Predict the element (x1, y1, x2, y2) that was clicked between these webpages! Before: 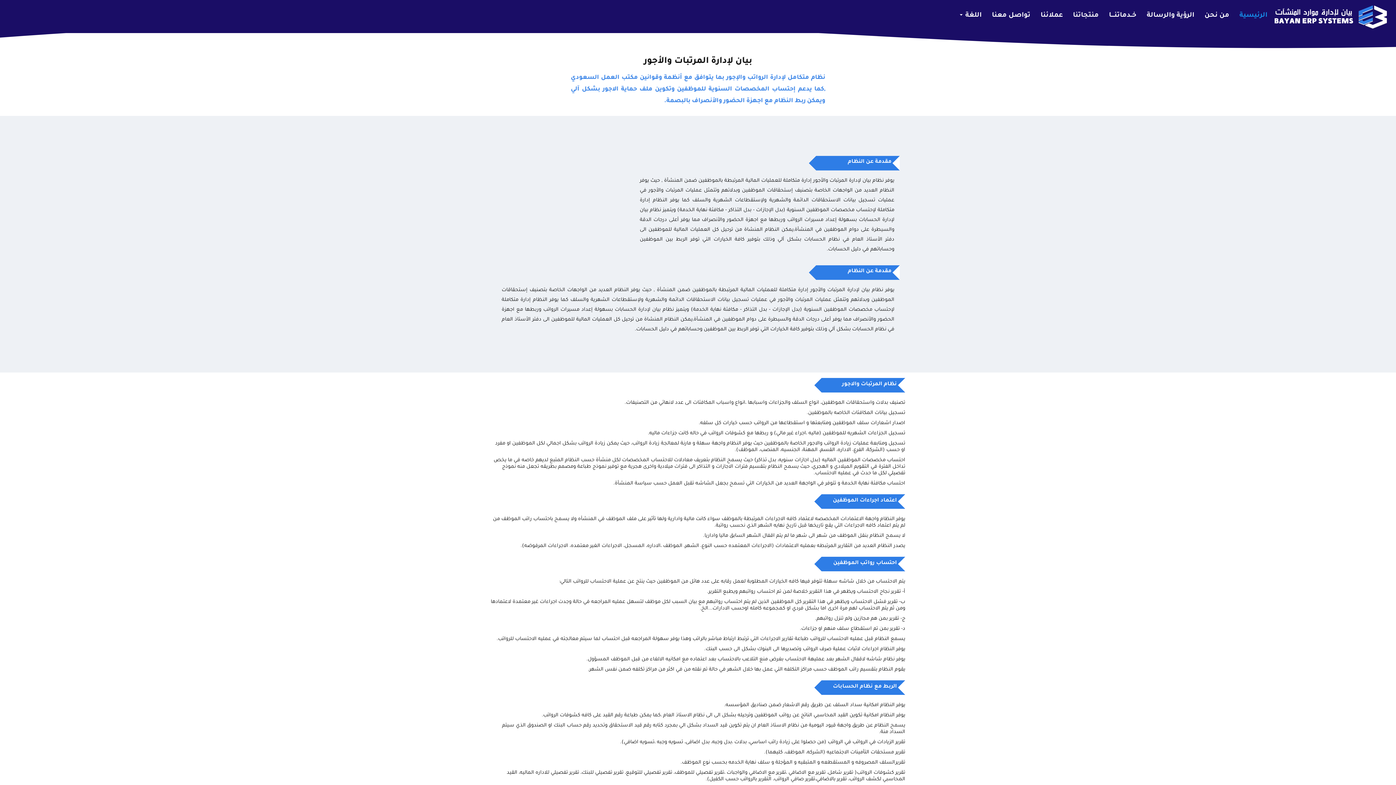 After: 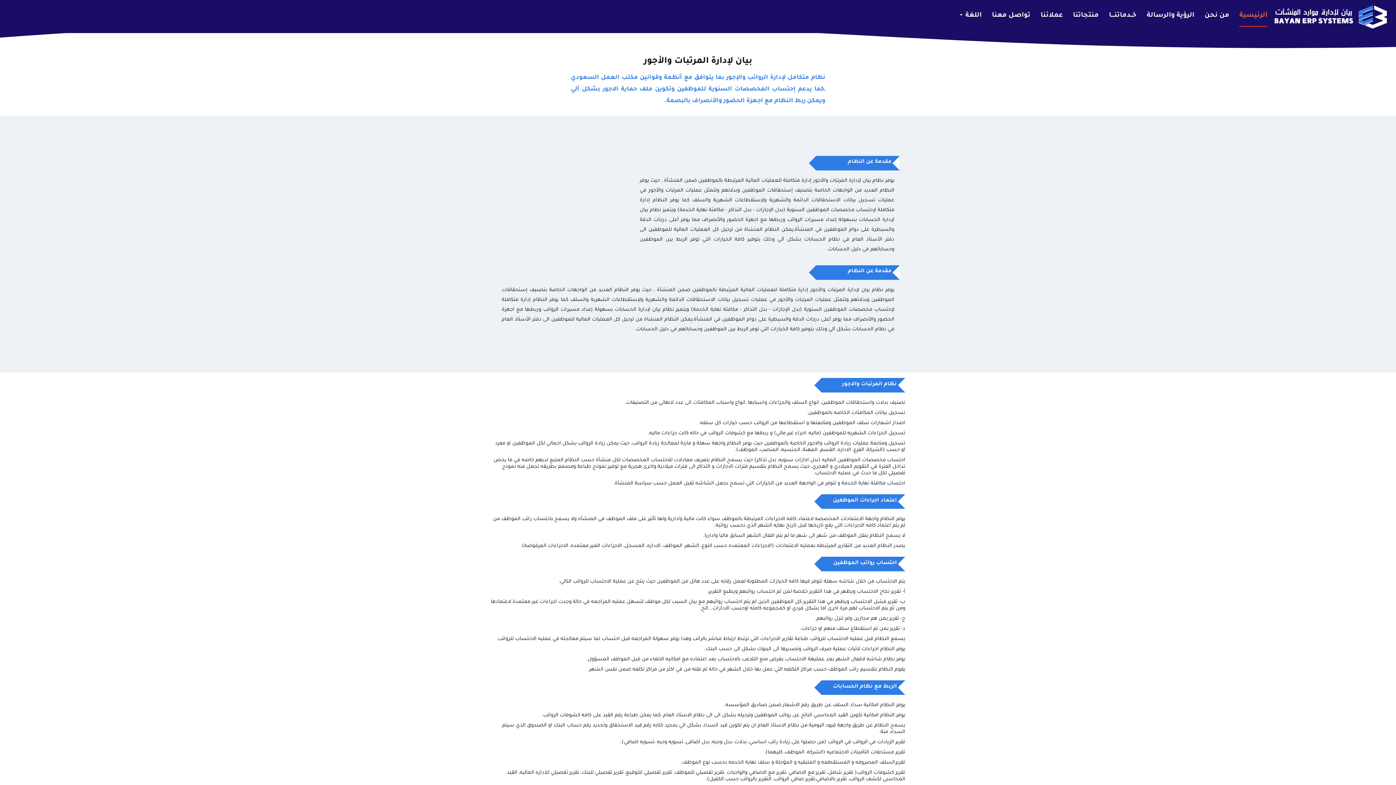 Action: bbox: (1239, 5, 1267, 25) label: الرئيسية